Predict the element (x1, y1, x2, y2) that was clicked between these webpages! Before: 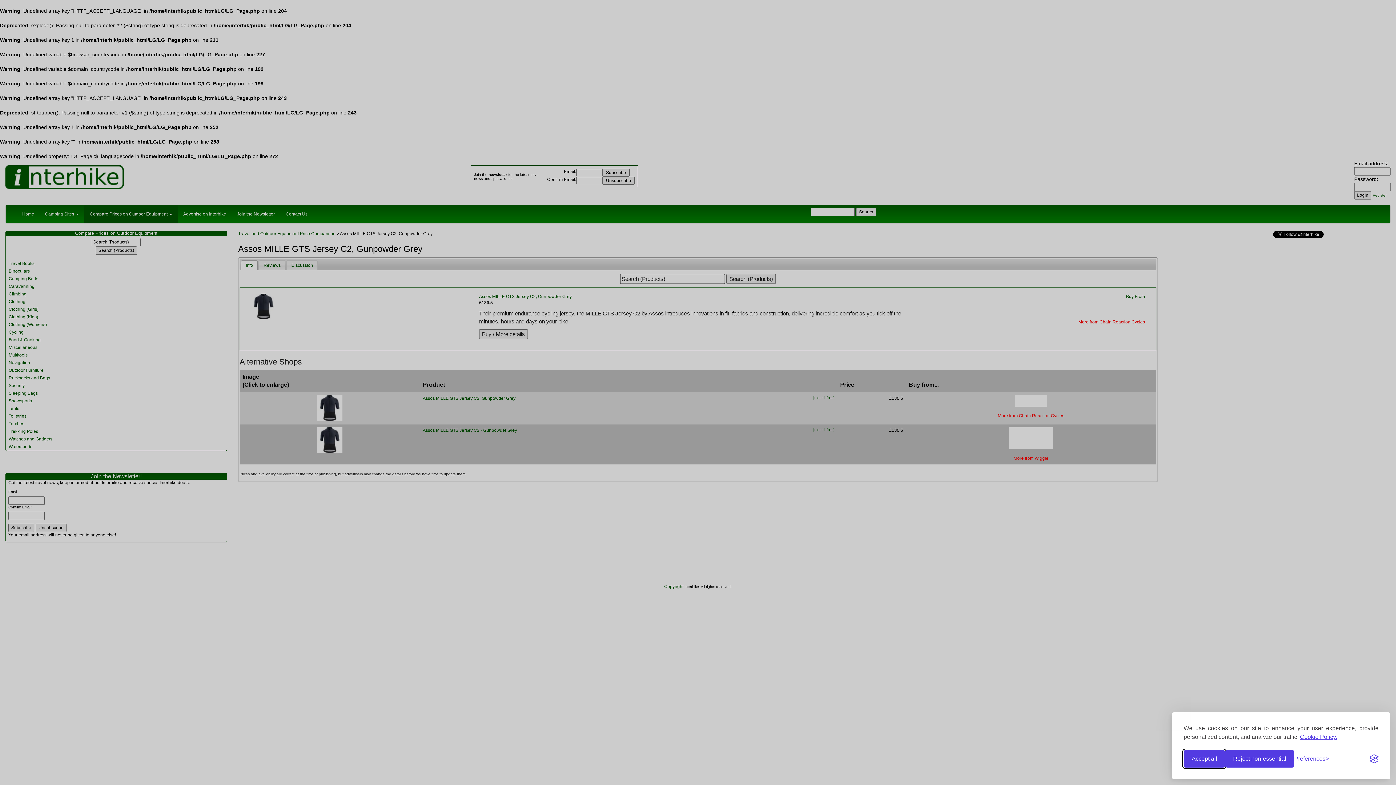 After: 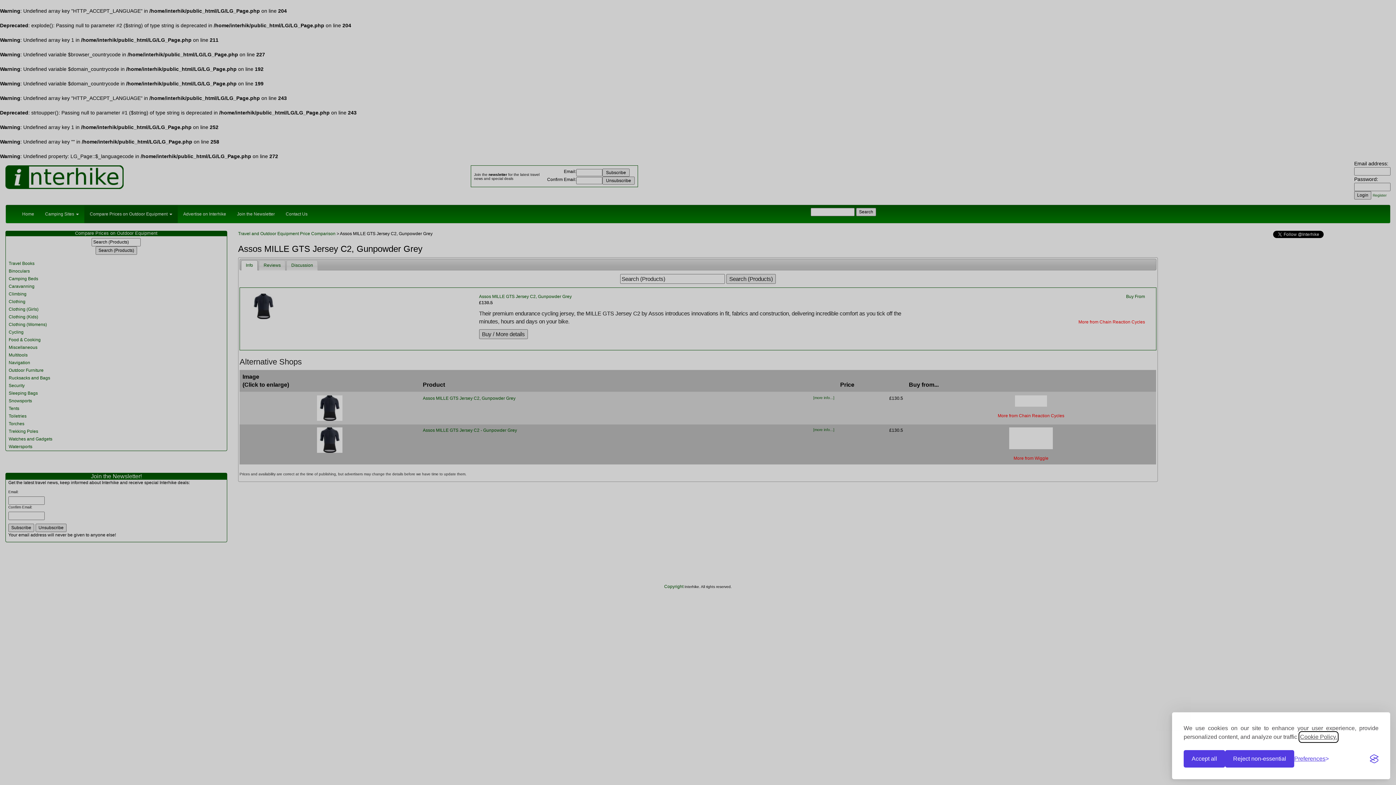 Action: bbox: (1300, 733, 1337, 741) label: Cookie Policy.